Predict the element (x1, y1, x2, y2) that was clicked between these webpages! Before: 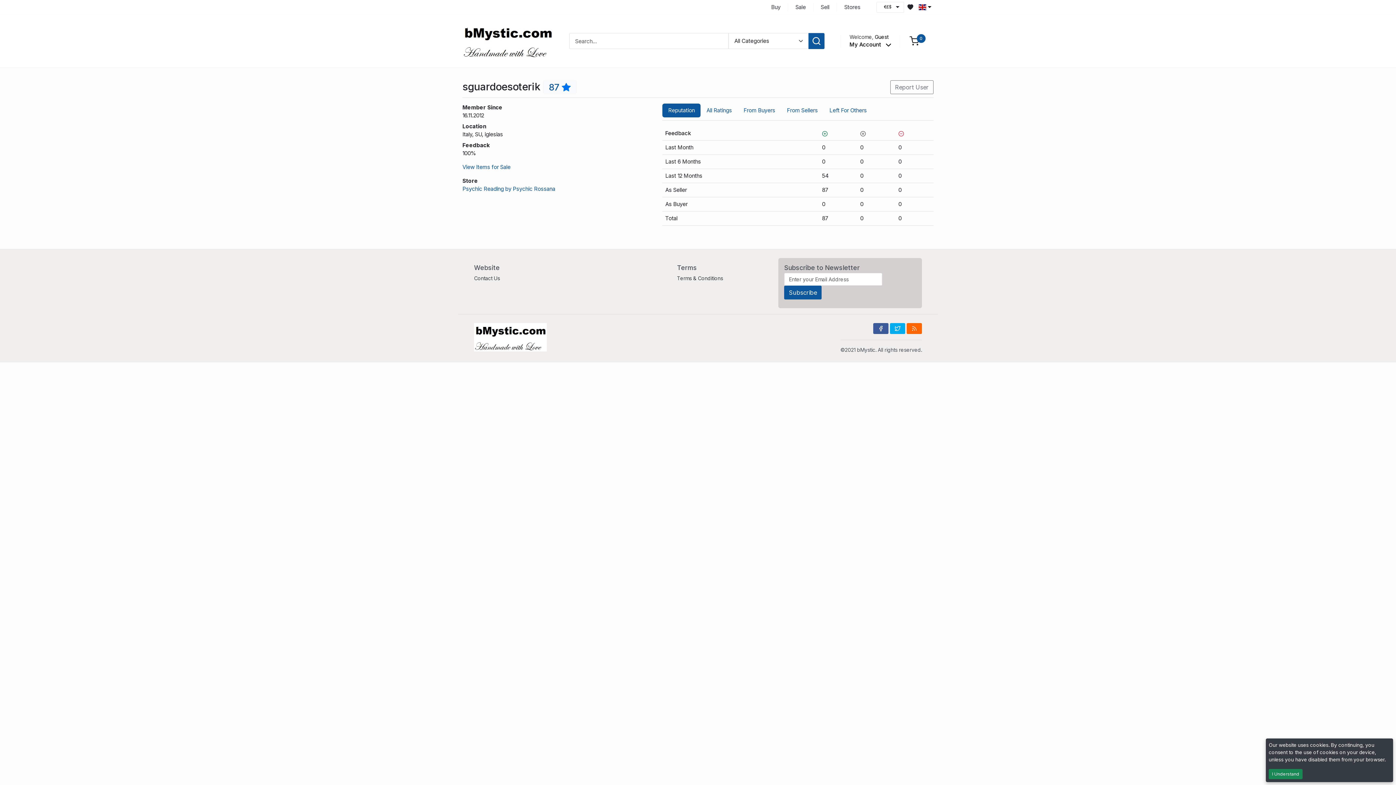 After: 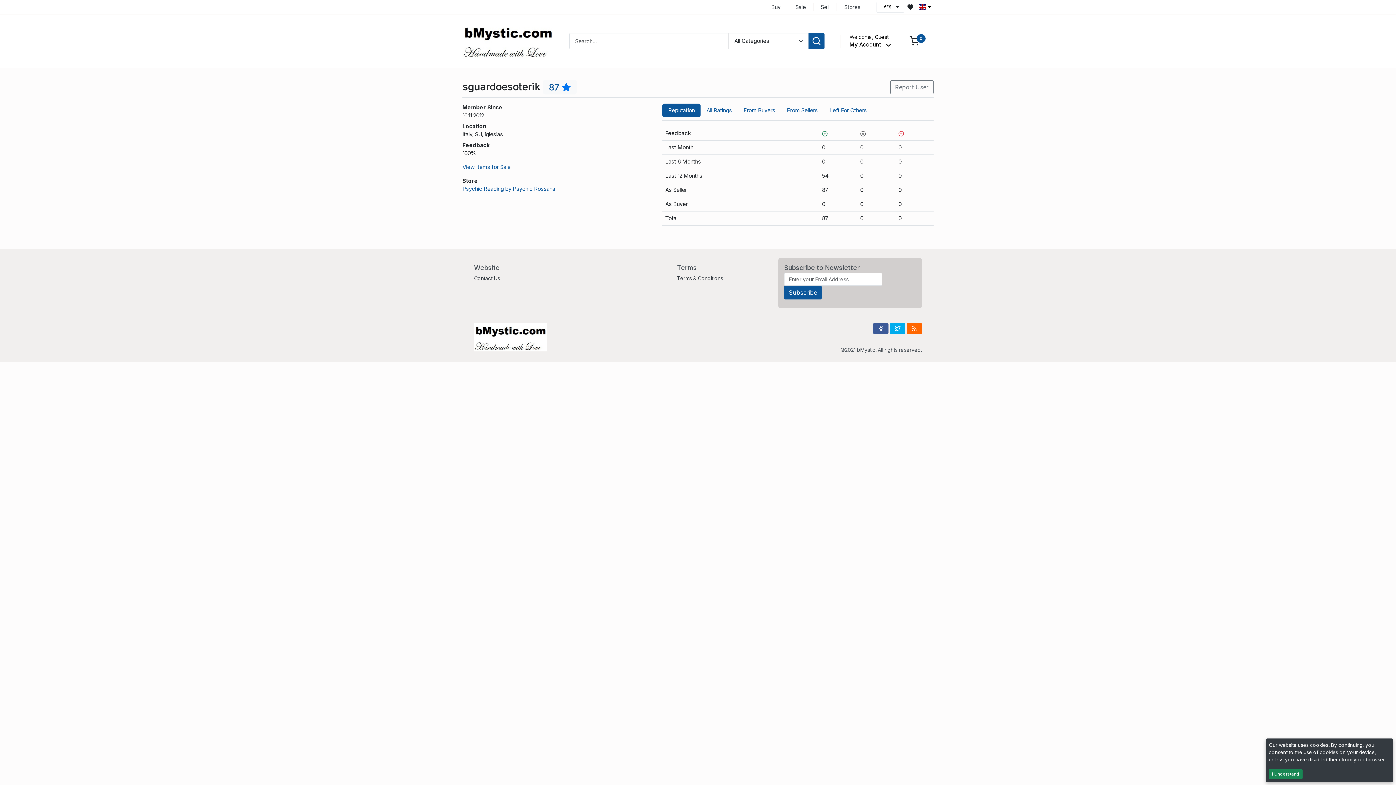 Action: label: 87  bbox: (548, 81, 571, 92)